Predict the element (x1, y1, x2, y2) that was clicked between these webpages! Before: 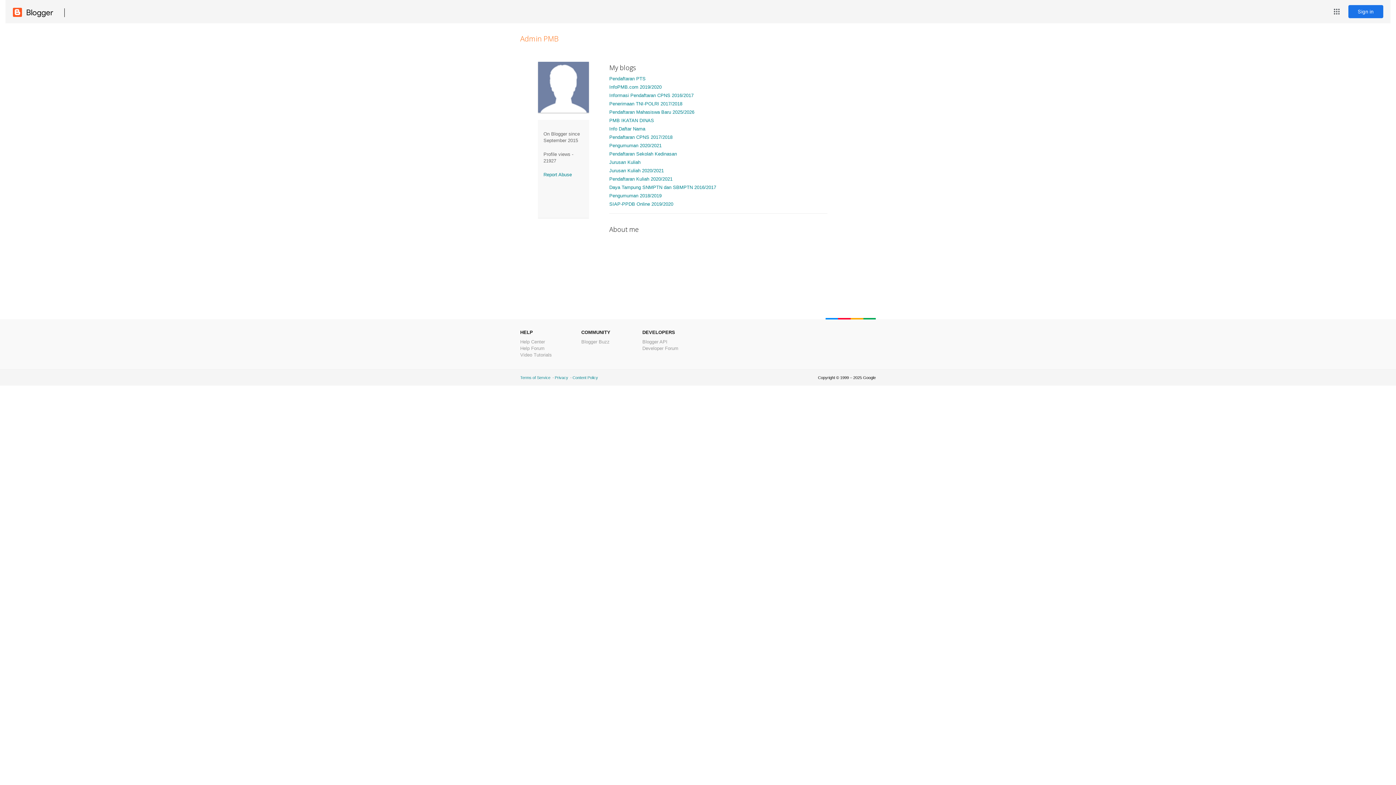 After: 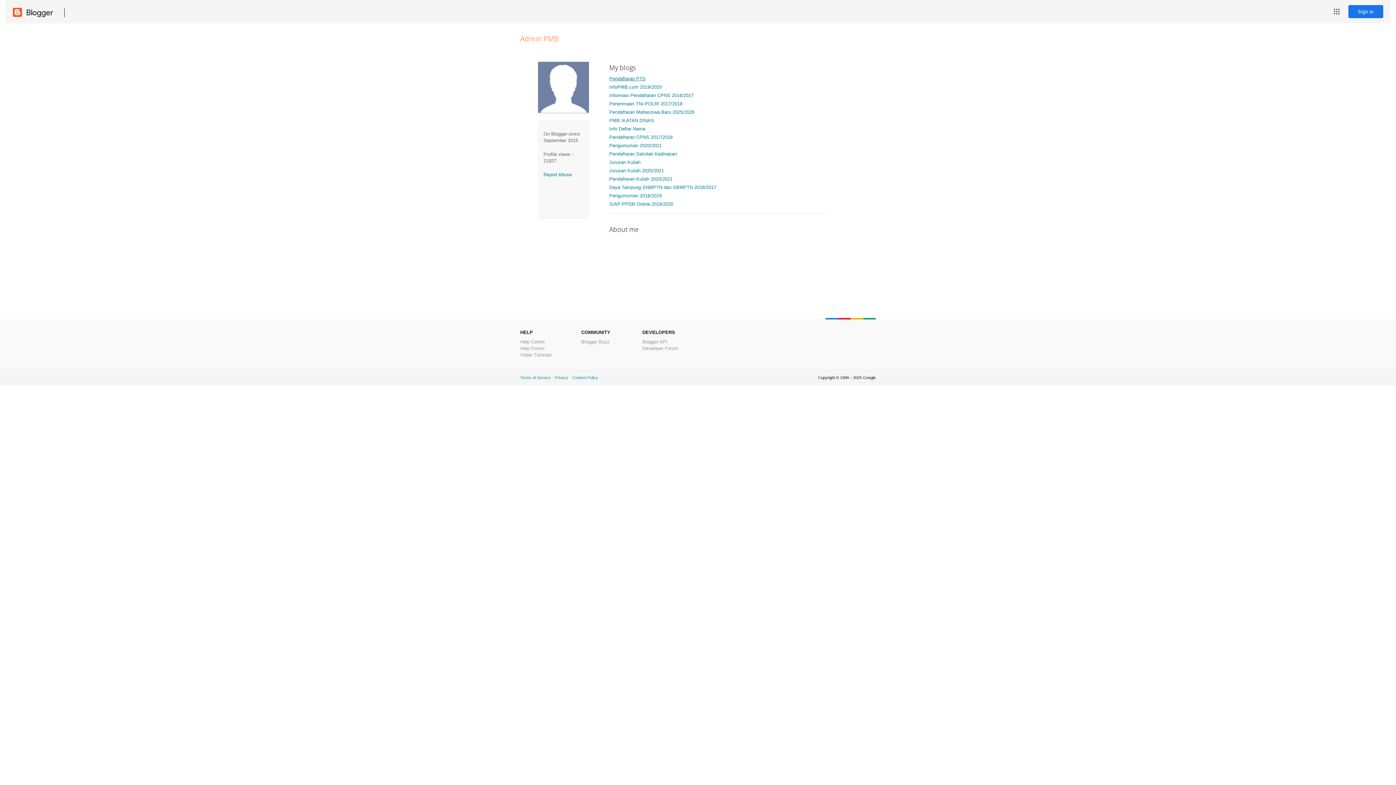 Action: label: Pendaftaran PTS bbox: (609, 76, 645, 81)